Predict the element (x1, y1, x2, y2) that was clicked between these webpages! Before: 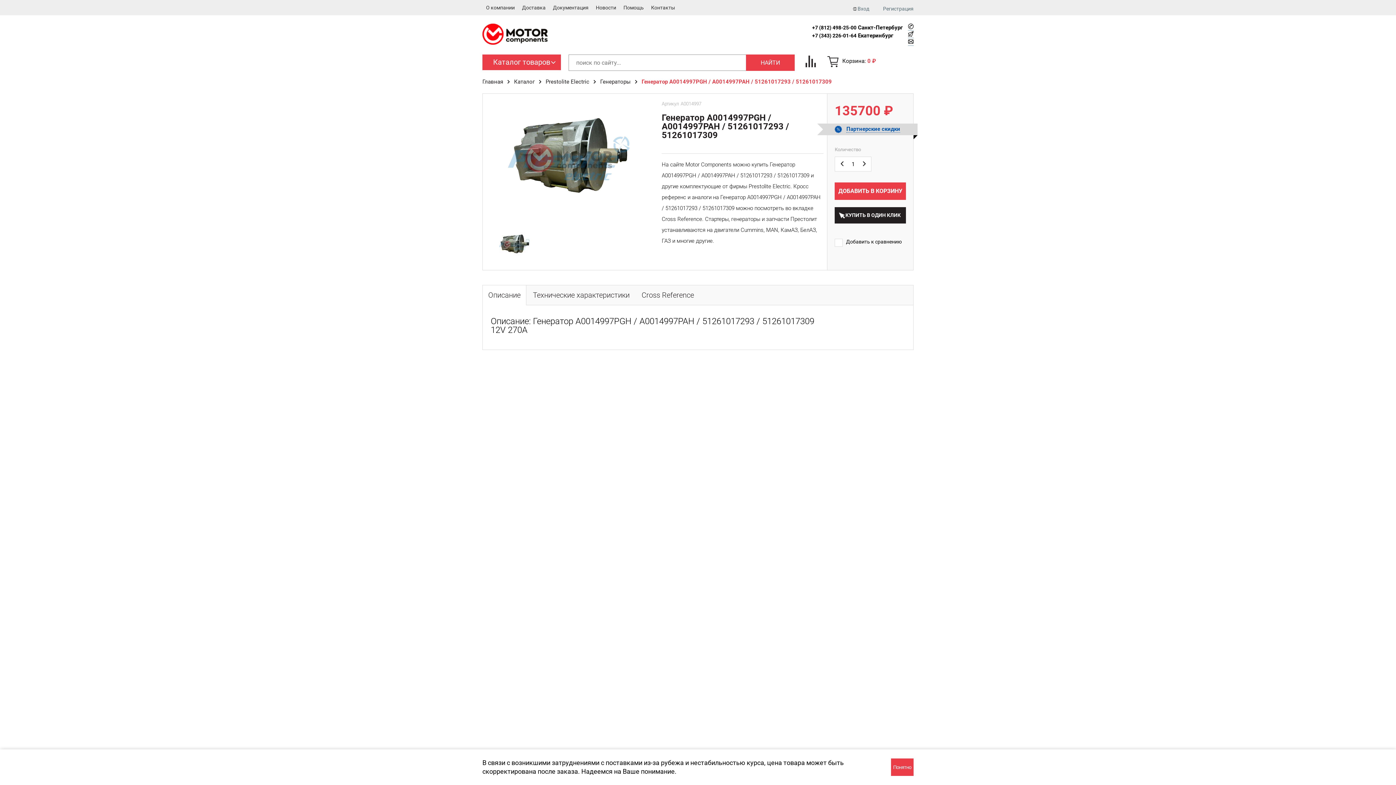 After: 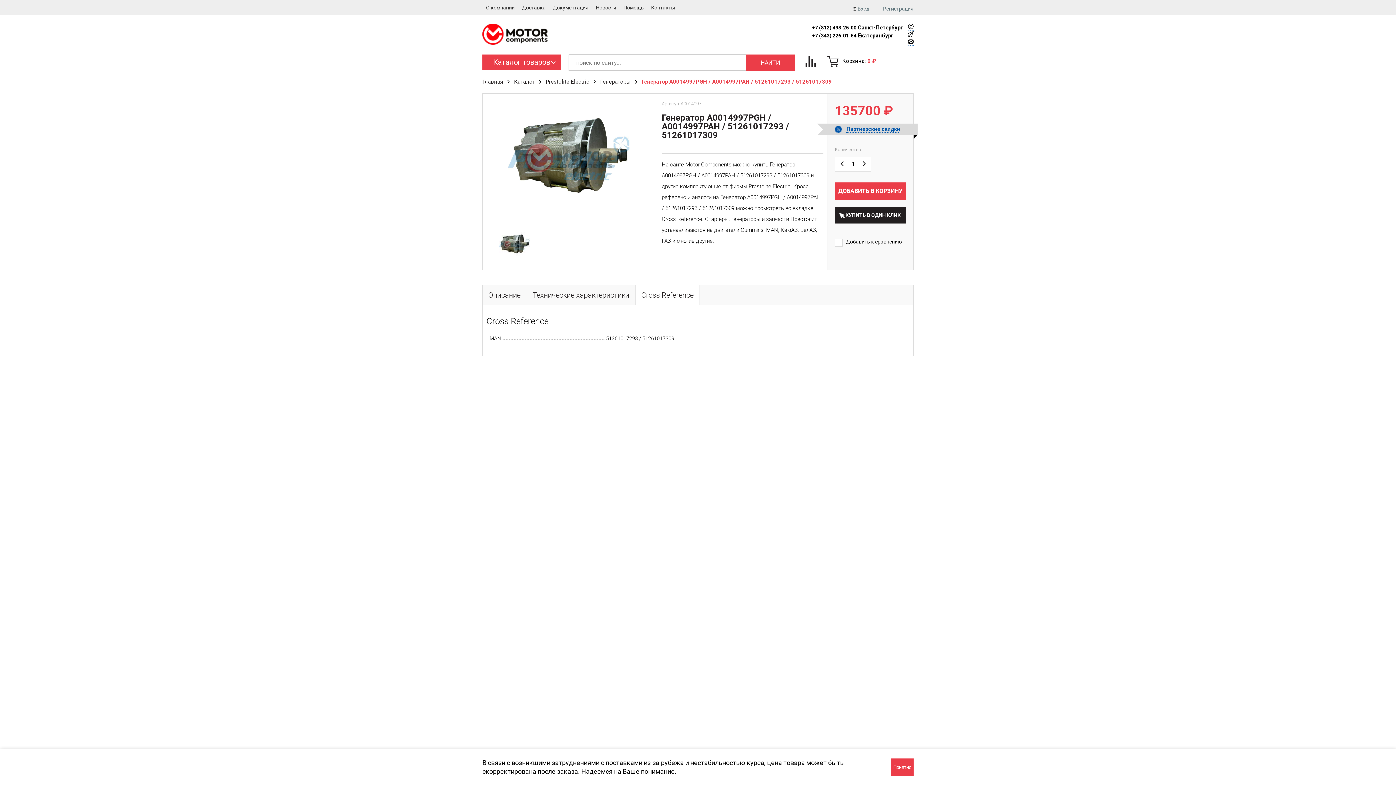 Action: bbox: (636, 289, 699, 301) label: Сross Reference